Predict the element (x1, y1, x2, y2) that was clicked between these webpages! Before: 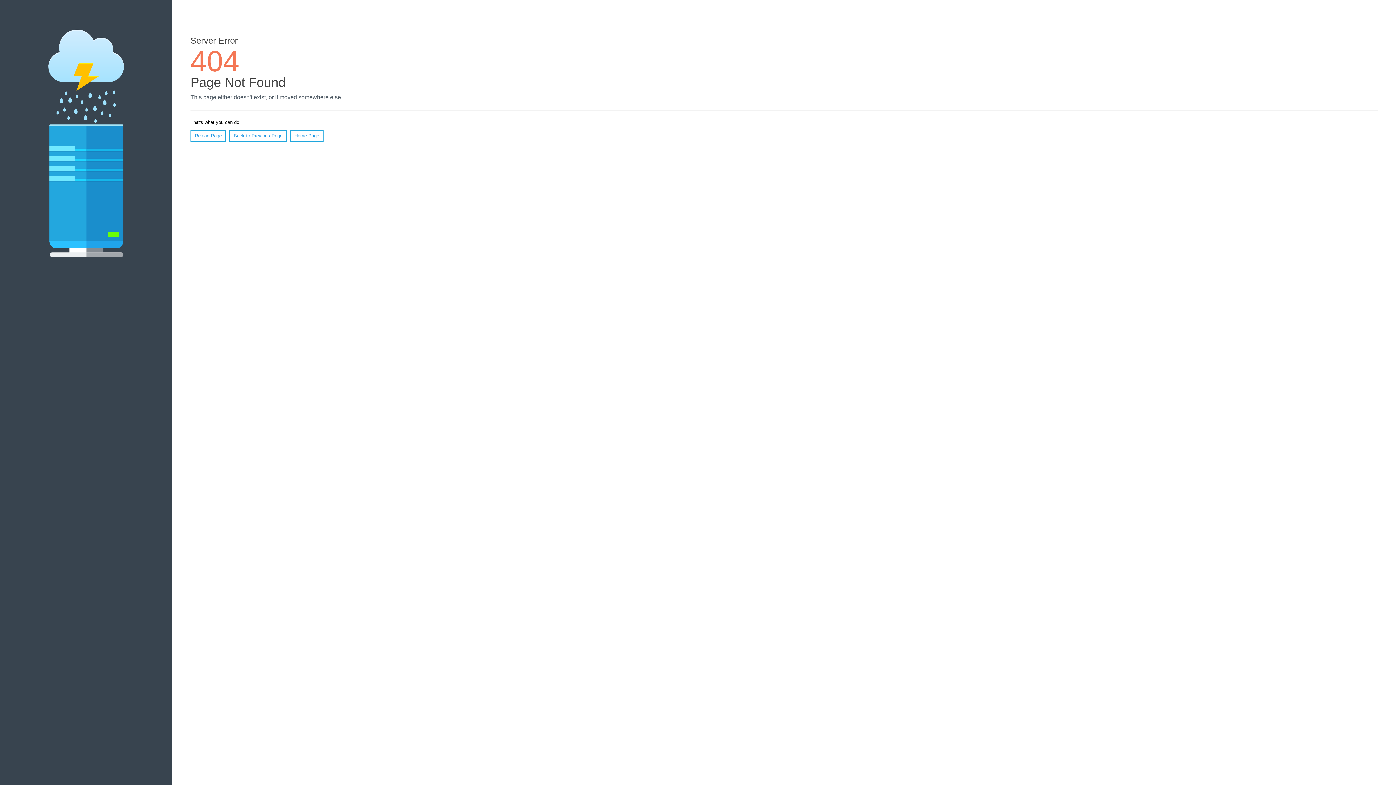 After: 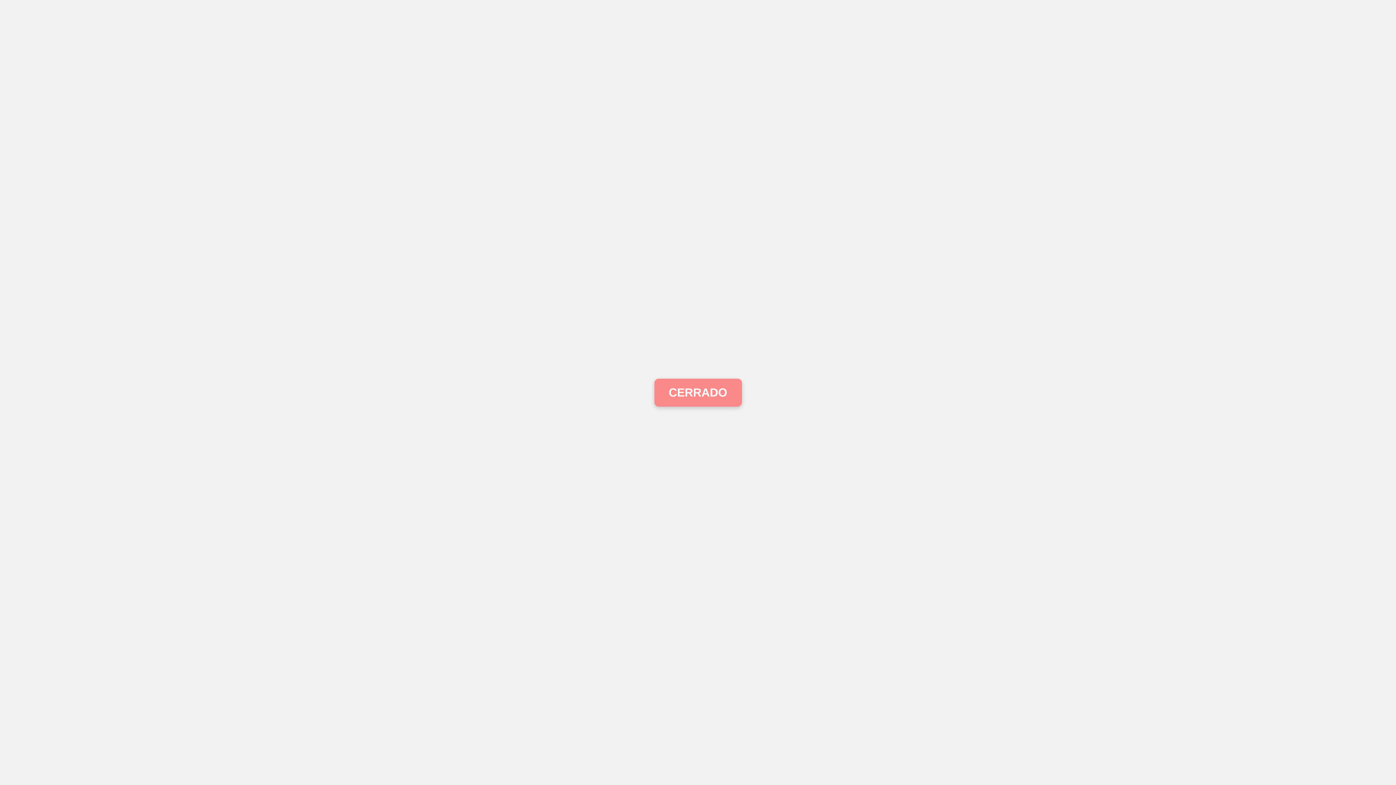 Action: label: Home Page bbox: (290, 130, 323, 141)